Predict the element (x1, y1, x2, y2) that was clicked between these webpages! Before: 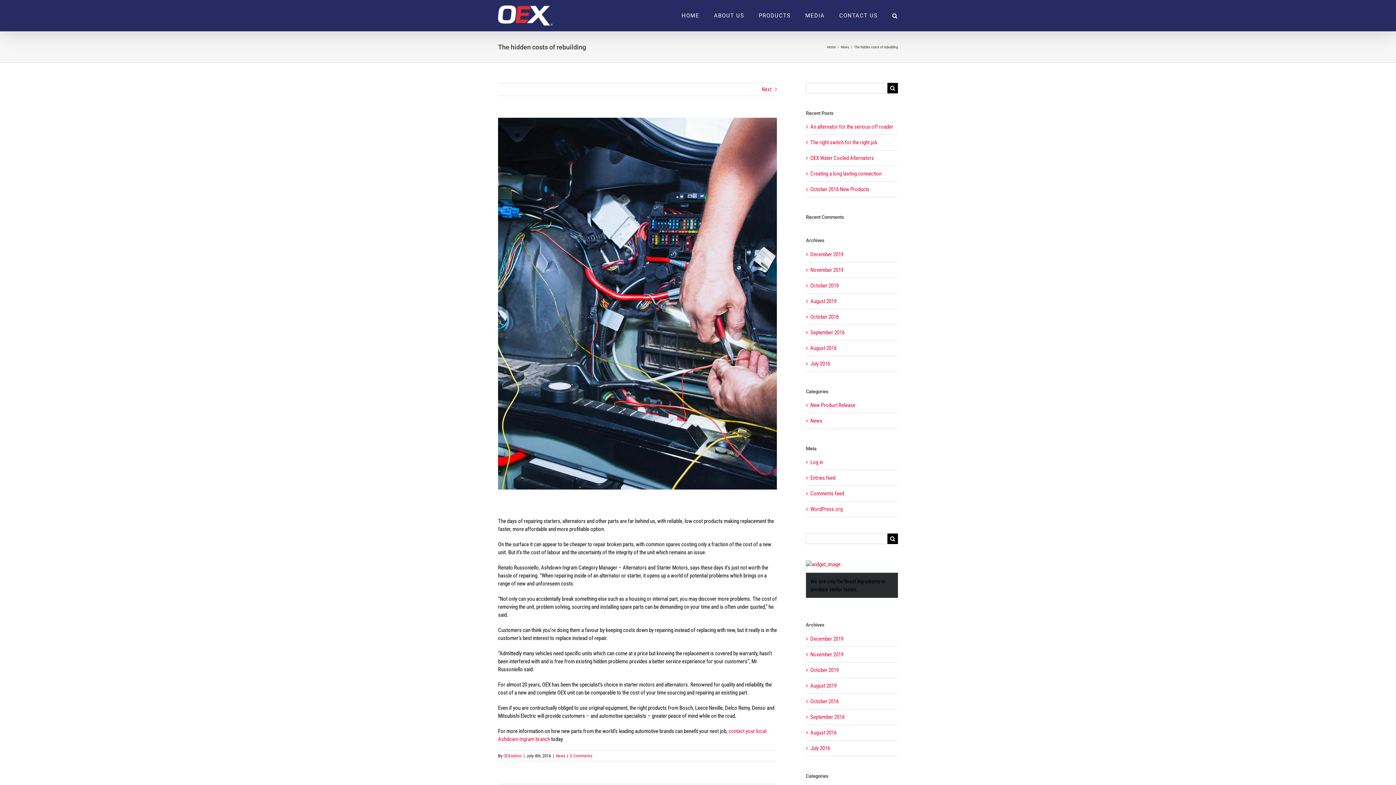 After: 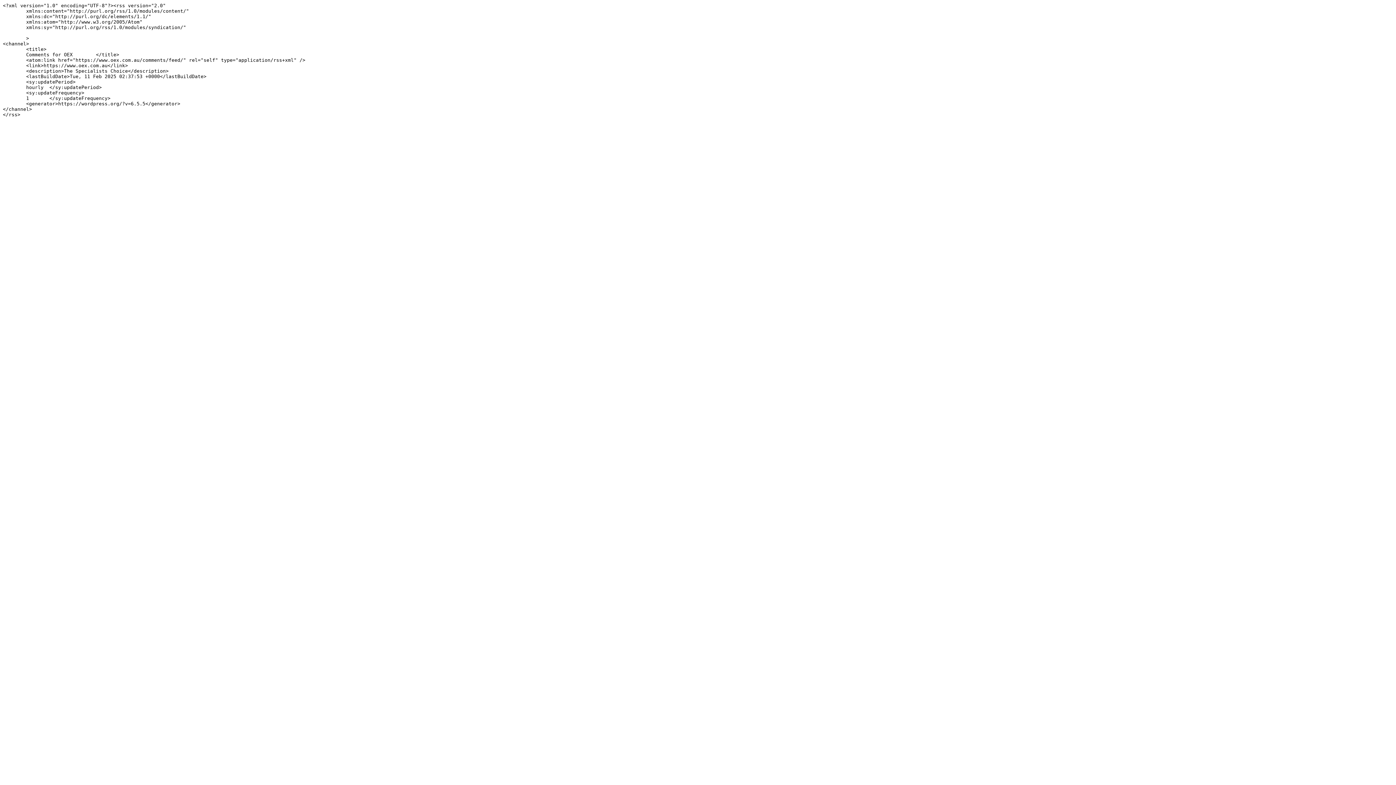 Action: label: Comments feed bbox: (810, 490, 844, 497)